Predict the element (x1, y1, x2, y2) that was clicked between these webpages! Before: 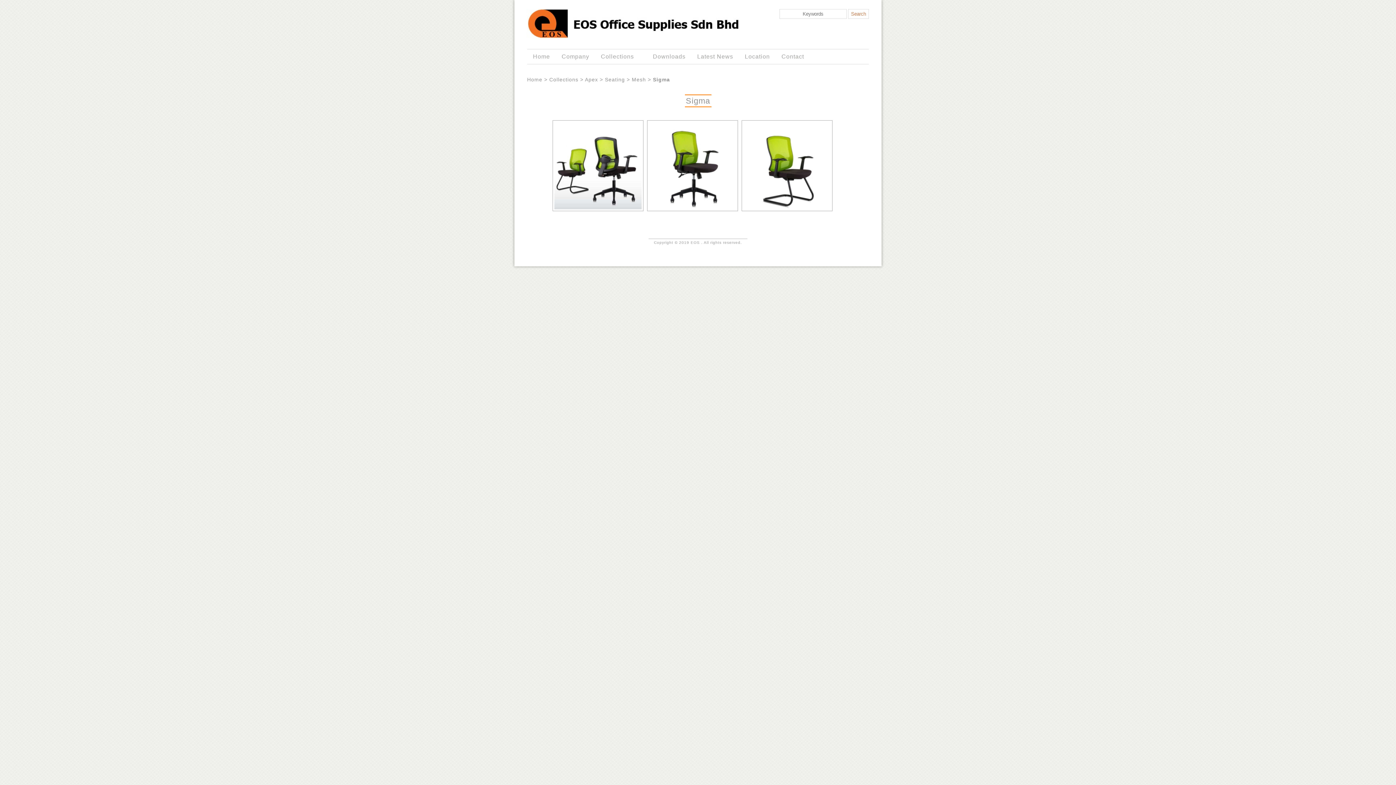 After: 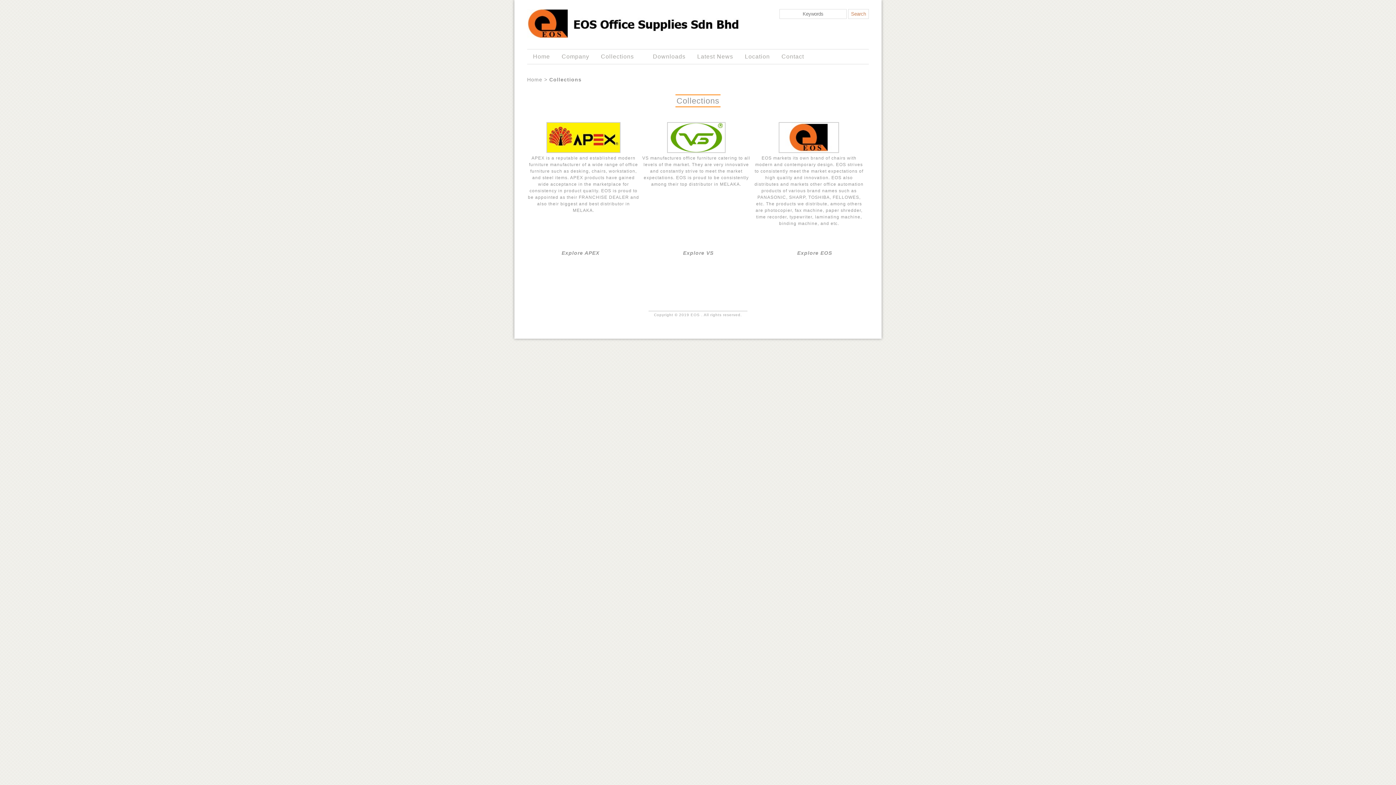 Action: label: Collections bbox: (549, 76, 578, 82)